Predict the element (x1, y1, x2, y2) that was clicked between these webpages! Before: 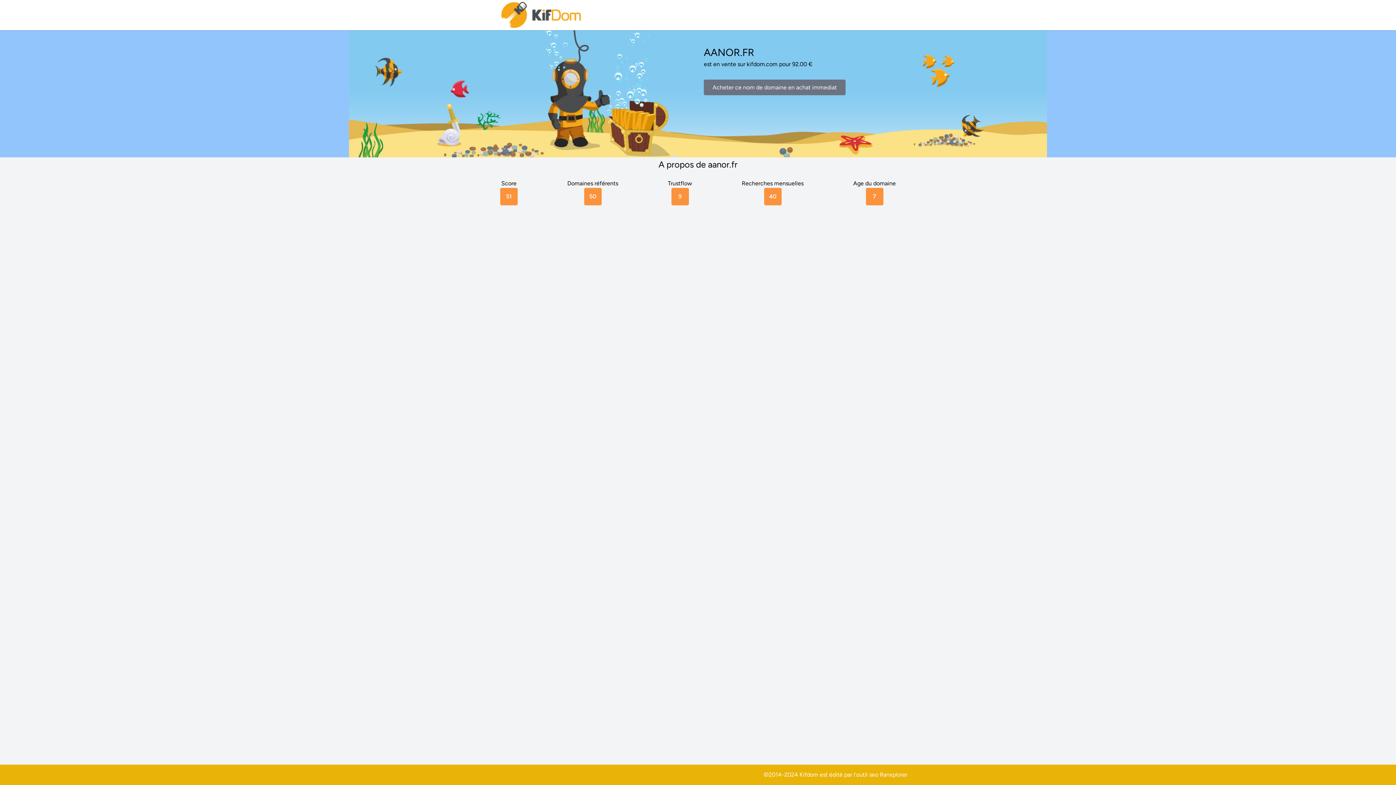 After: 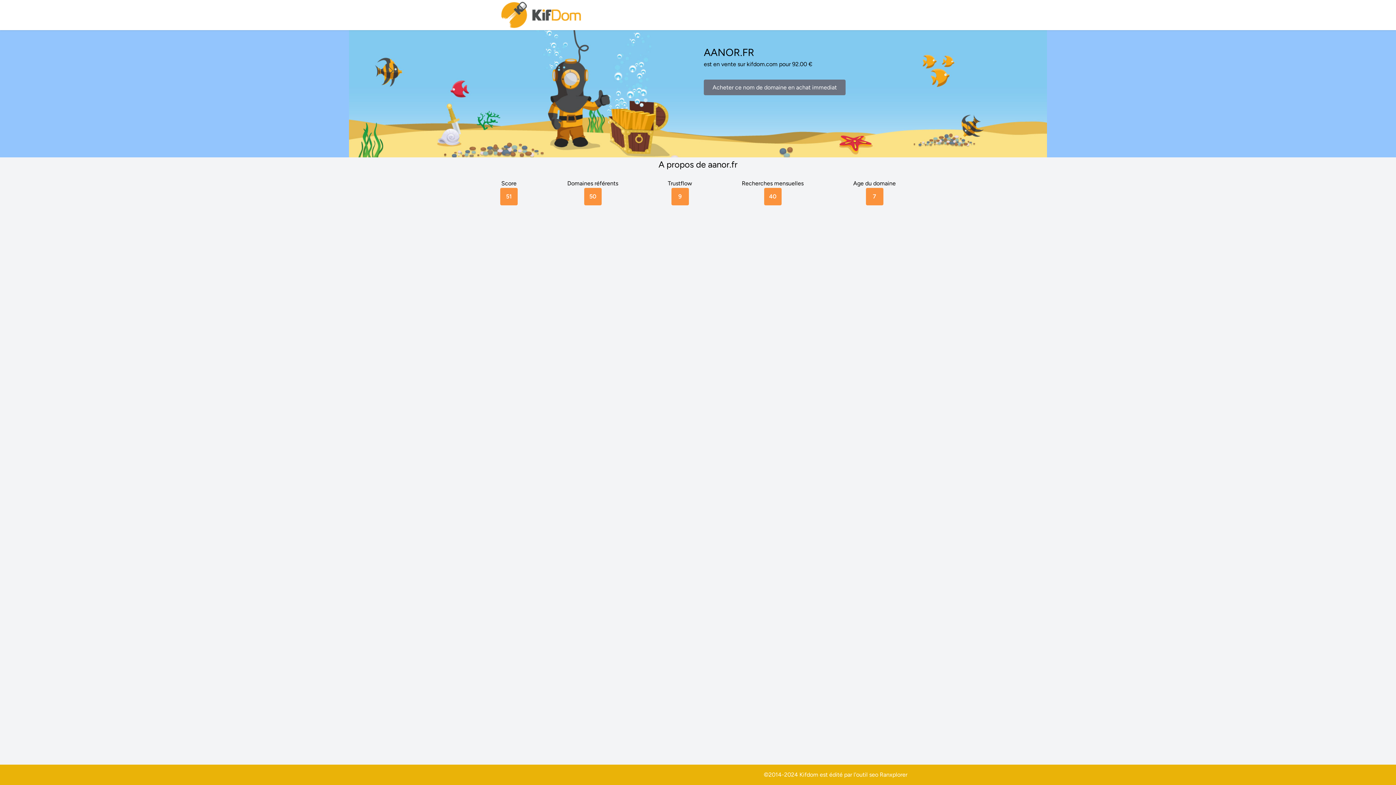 Action: bbox: (880, 771, 907, 778) label: Ranxplorer